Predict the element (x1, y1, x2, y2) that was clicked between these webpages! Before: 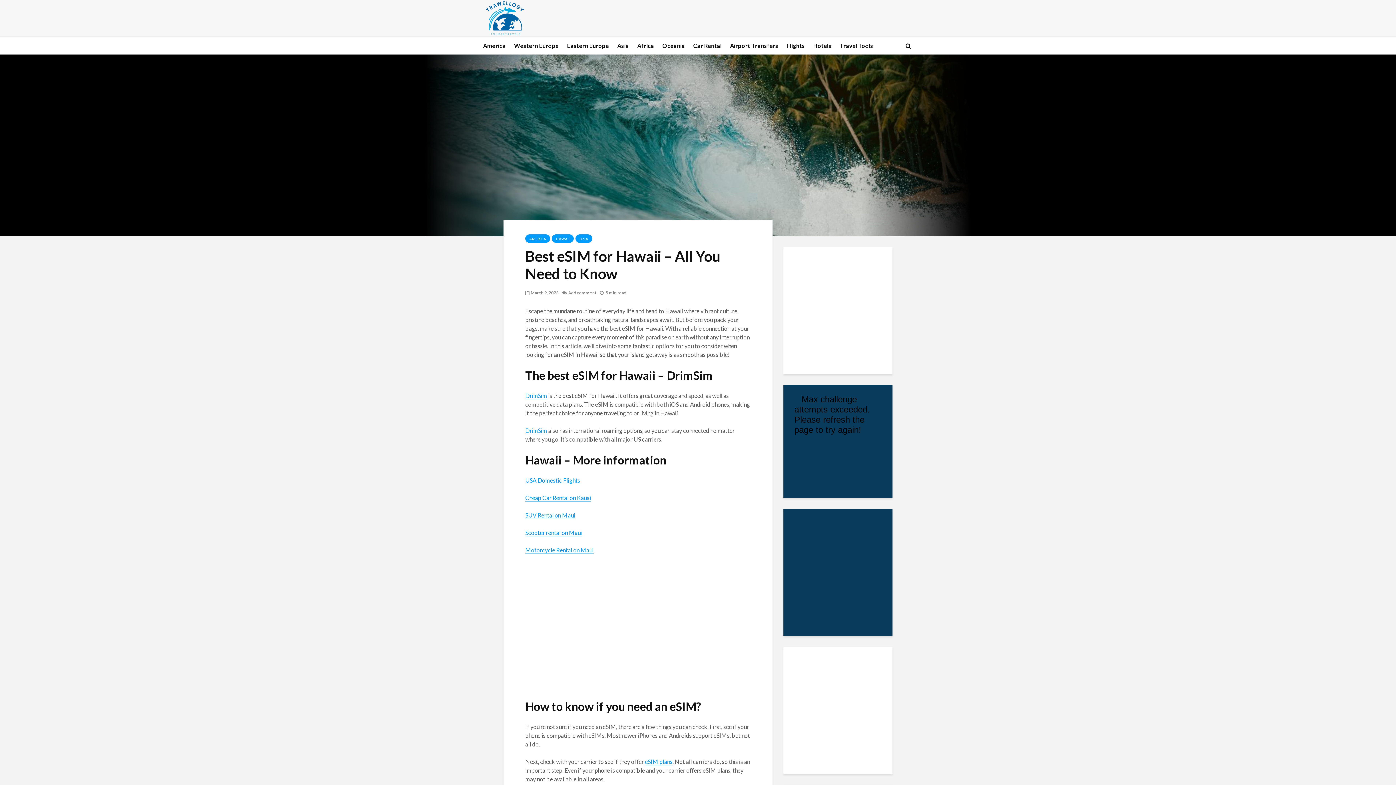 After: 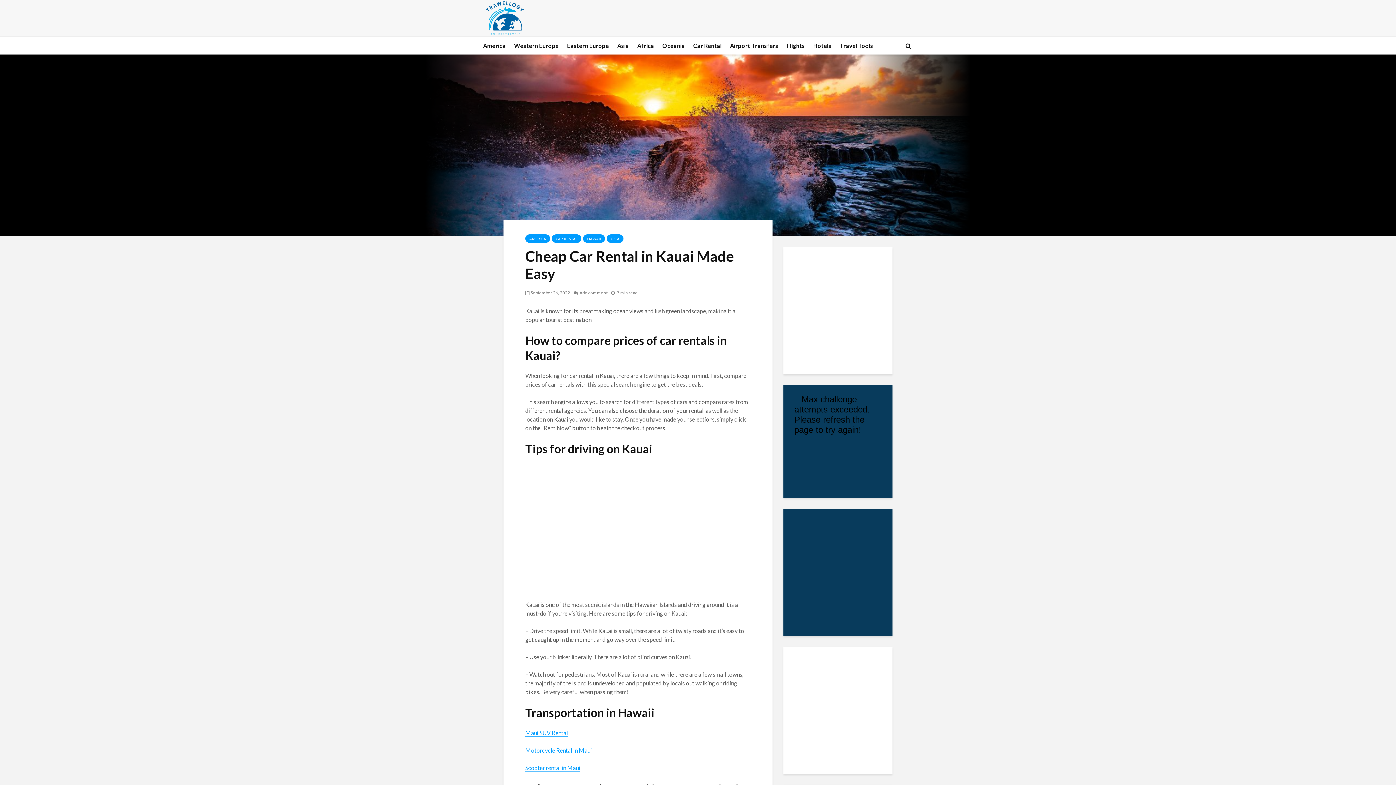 Action: bbox: (525, 494, 591, 501) label: Cheap Car Rental on Kauai